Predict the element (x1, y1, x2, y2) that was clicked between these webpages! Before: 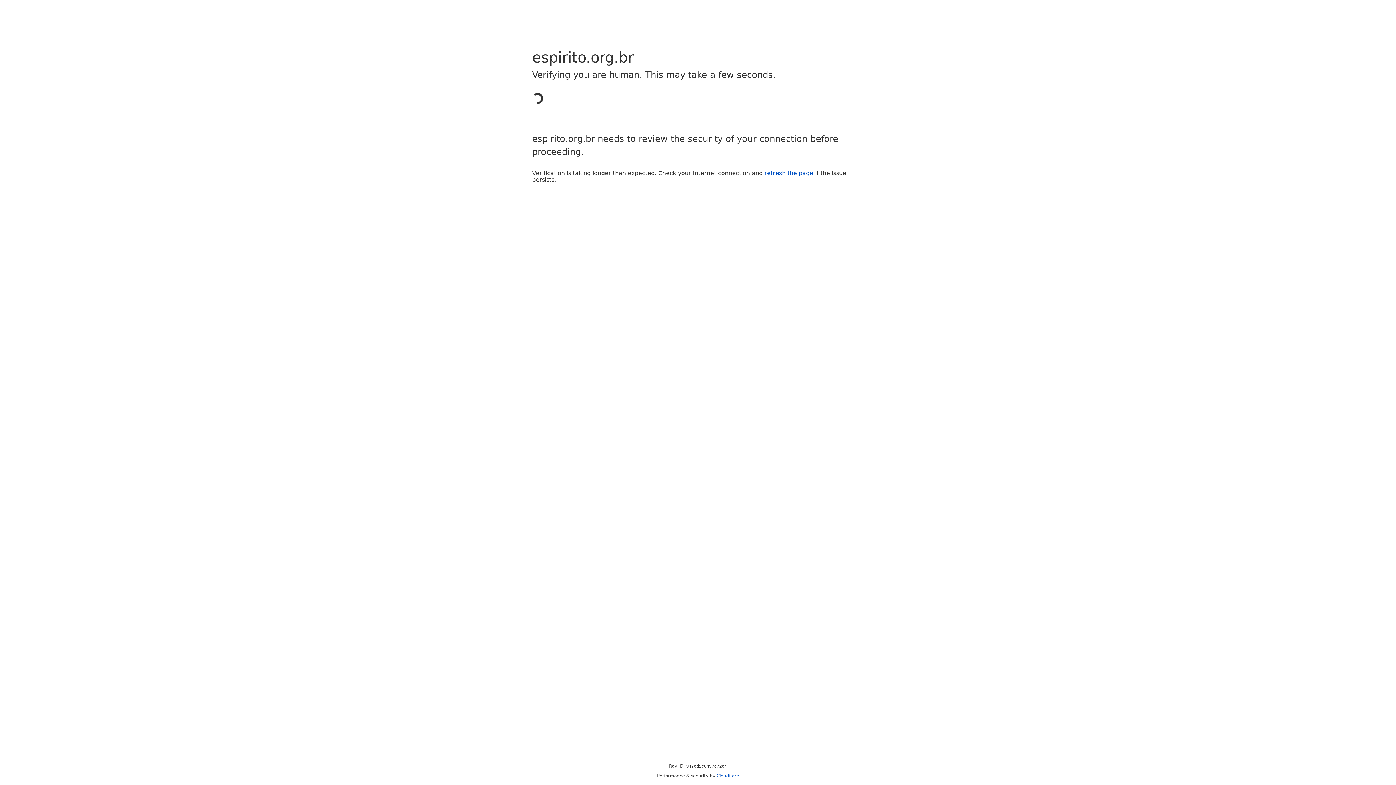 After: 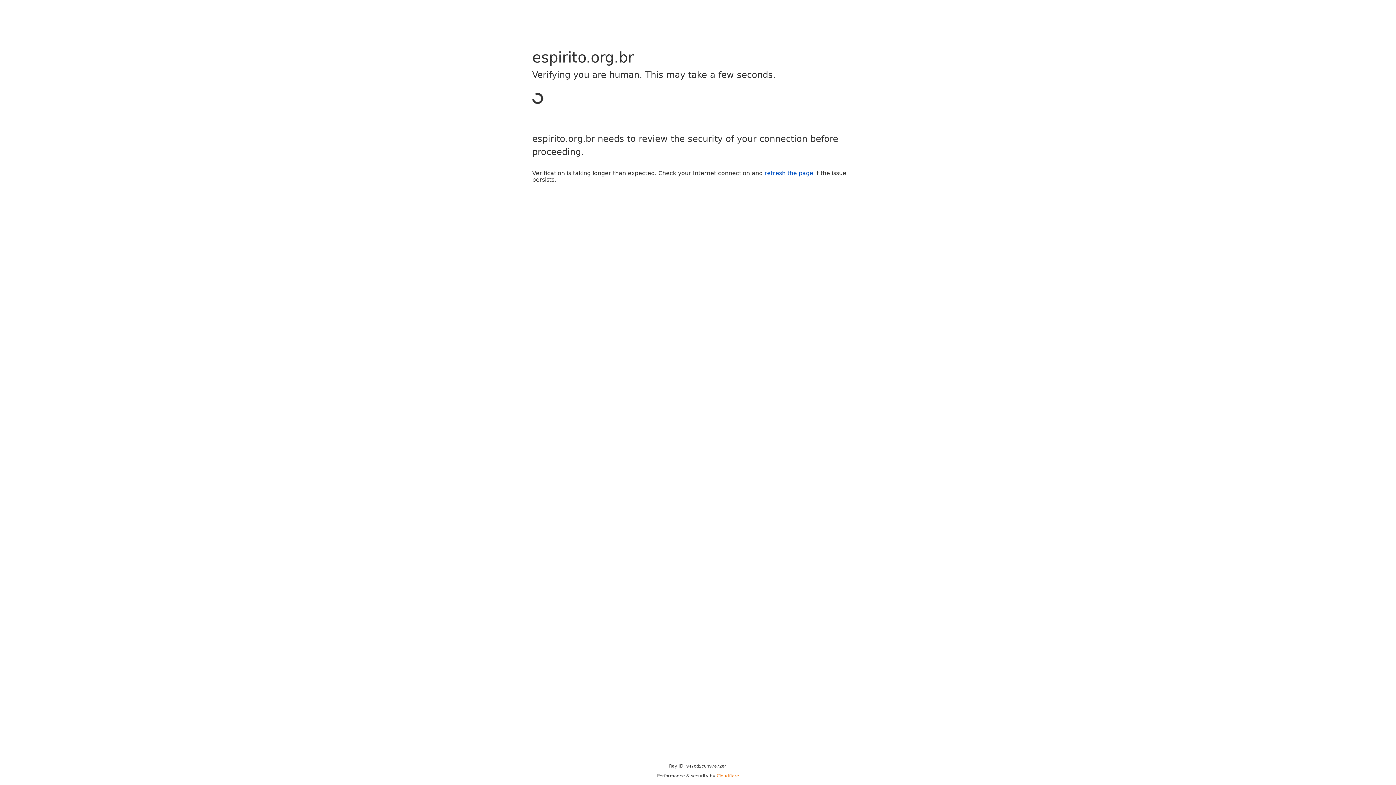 Action: bbox: (716, 773, 739, 778) label: Cloudflare